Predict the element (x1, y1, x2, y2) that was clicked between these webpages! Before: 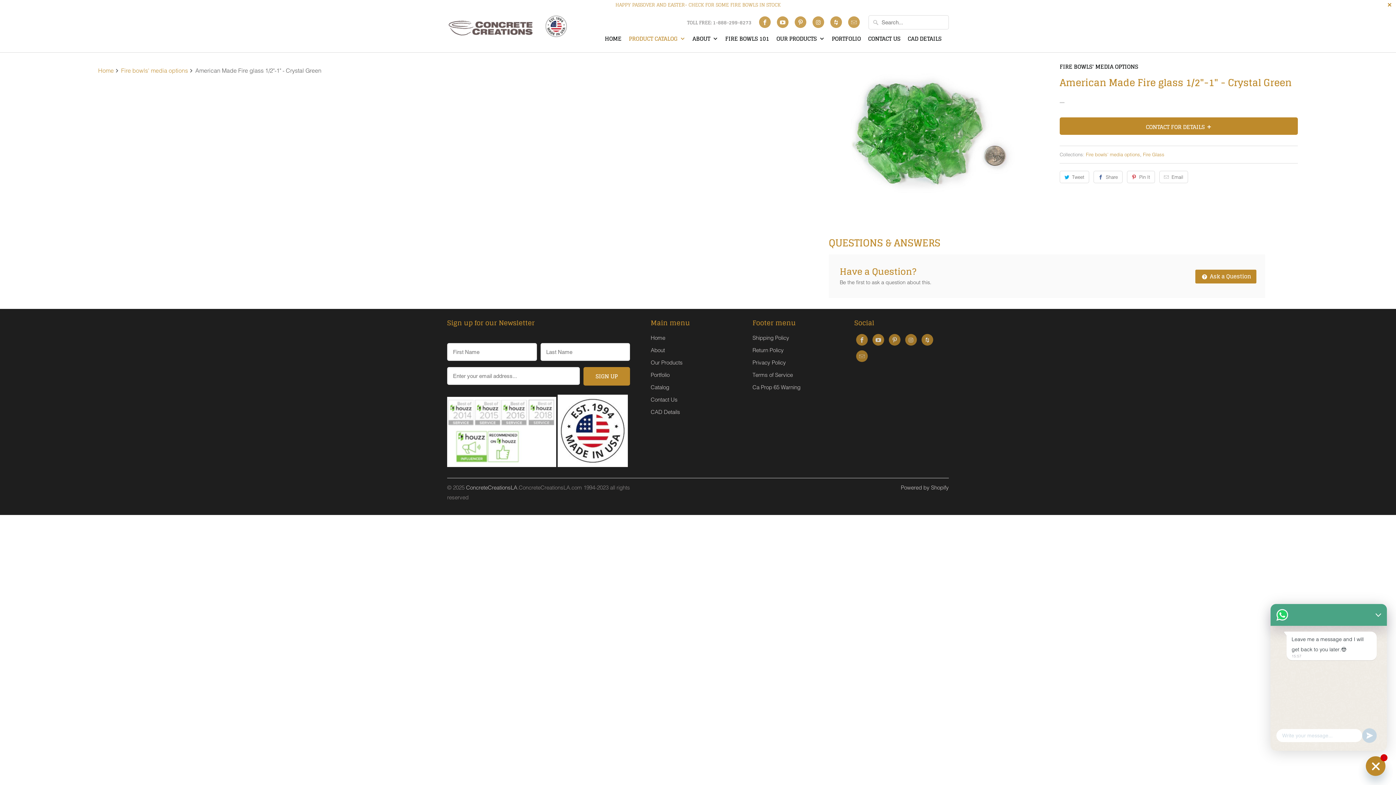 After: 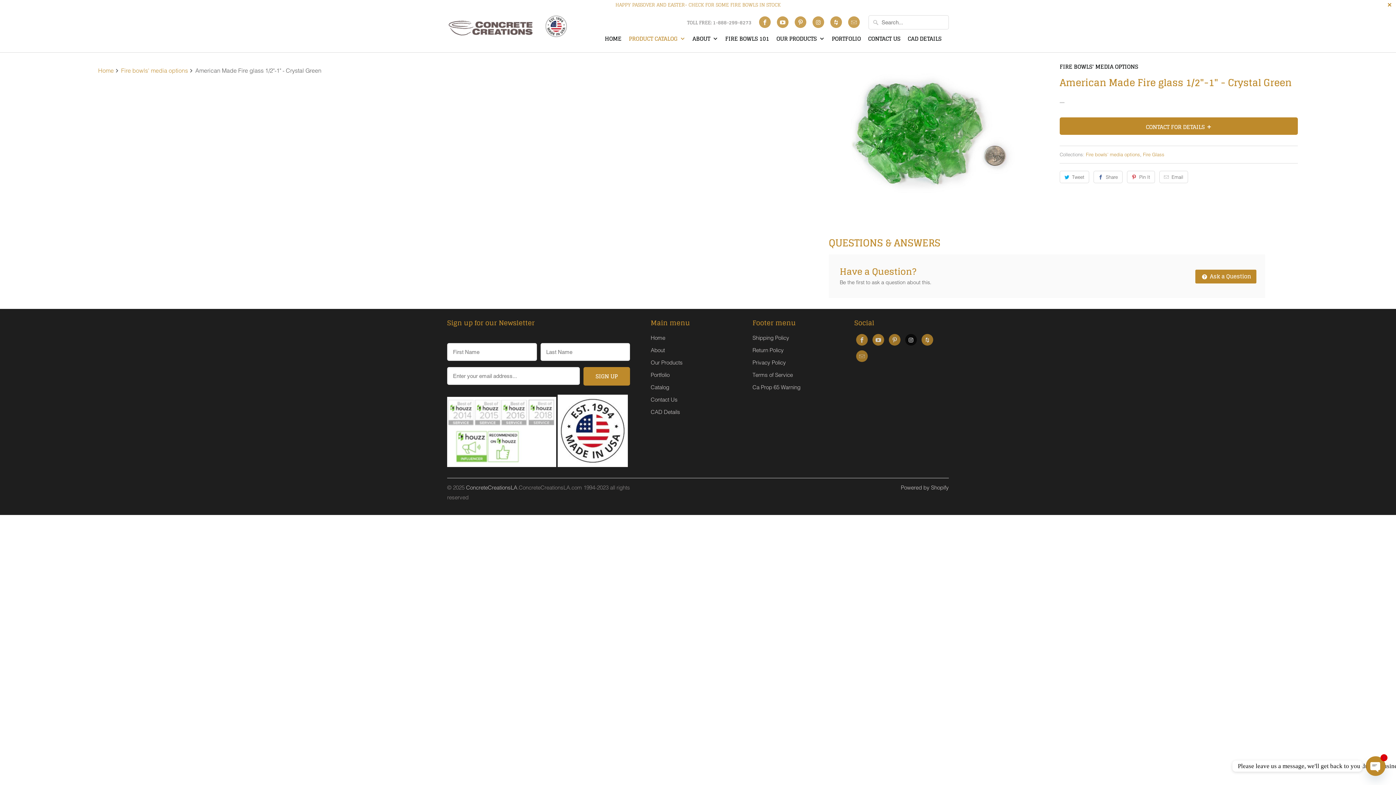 Action: bbox: (905, 334, 917, 345)